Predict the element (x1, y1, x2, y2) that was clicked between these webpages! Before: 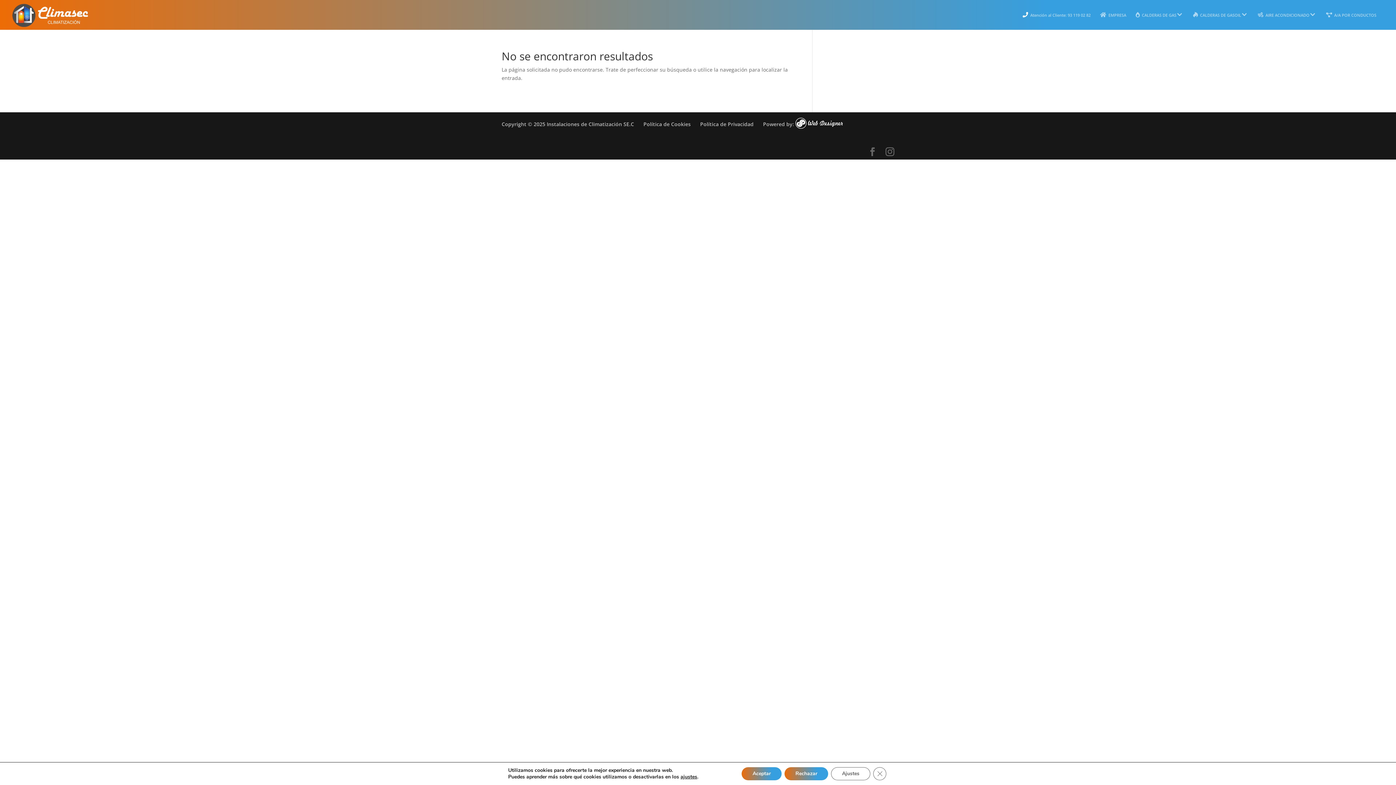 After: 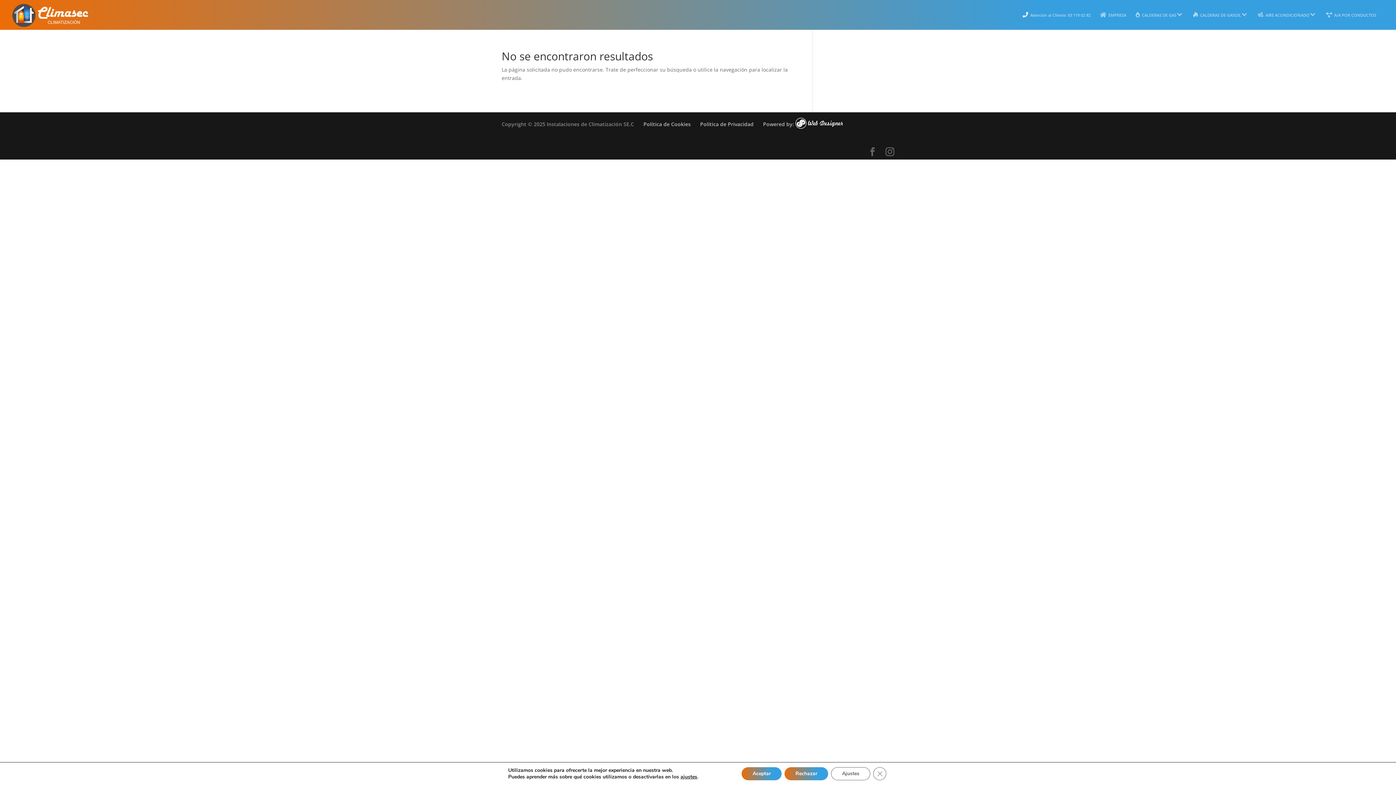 Action: bbox: (501, 120, 634, 127) label: Copyright © 2025 Instalaciones de Climatización SE.C